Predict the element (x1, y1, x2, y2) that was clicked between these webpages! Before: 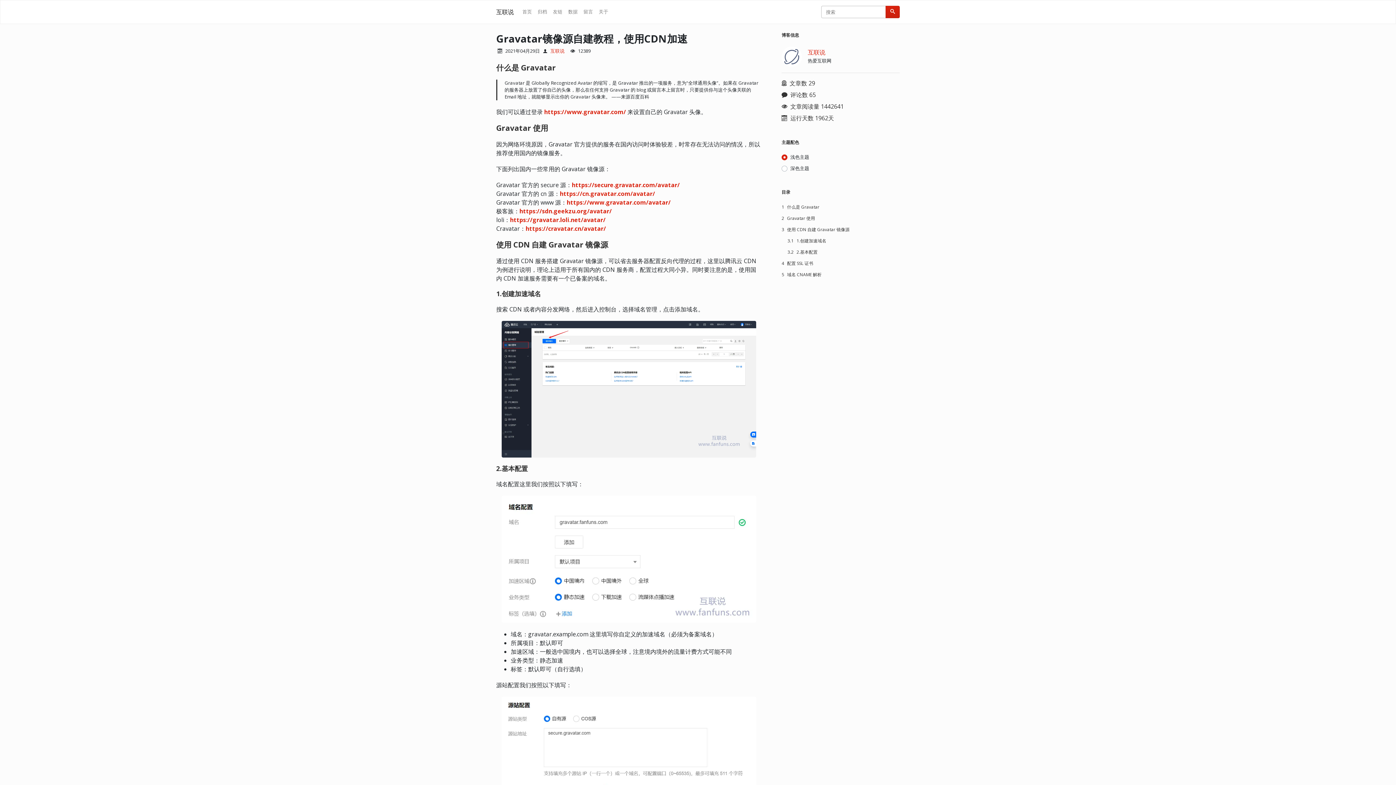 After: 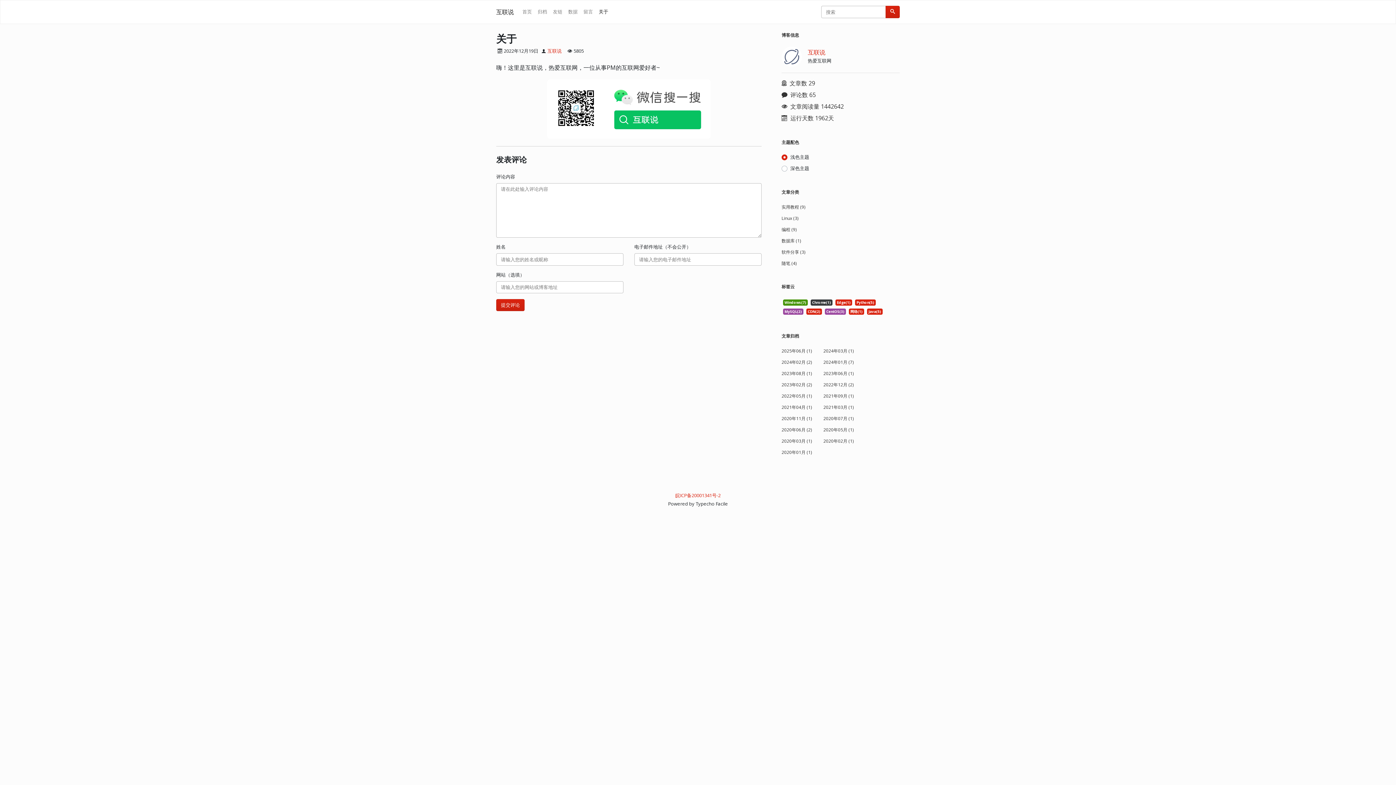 Action: bbox: (596, 3, 611, 20) label: 关于